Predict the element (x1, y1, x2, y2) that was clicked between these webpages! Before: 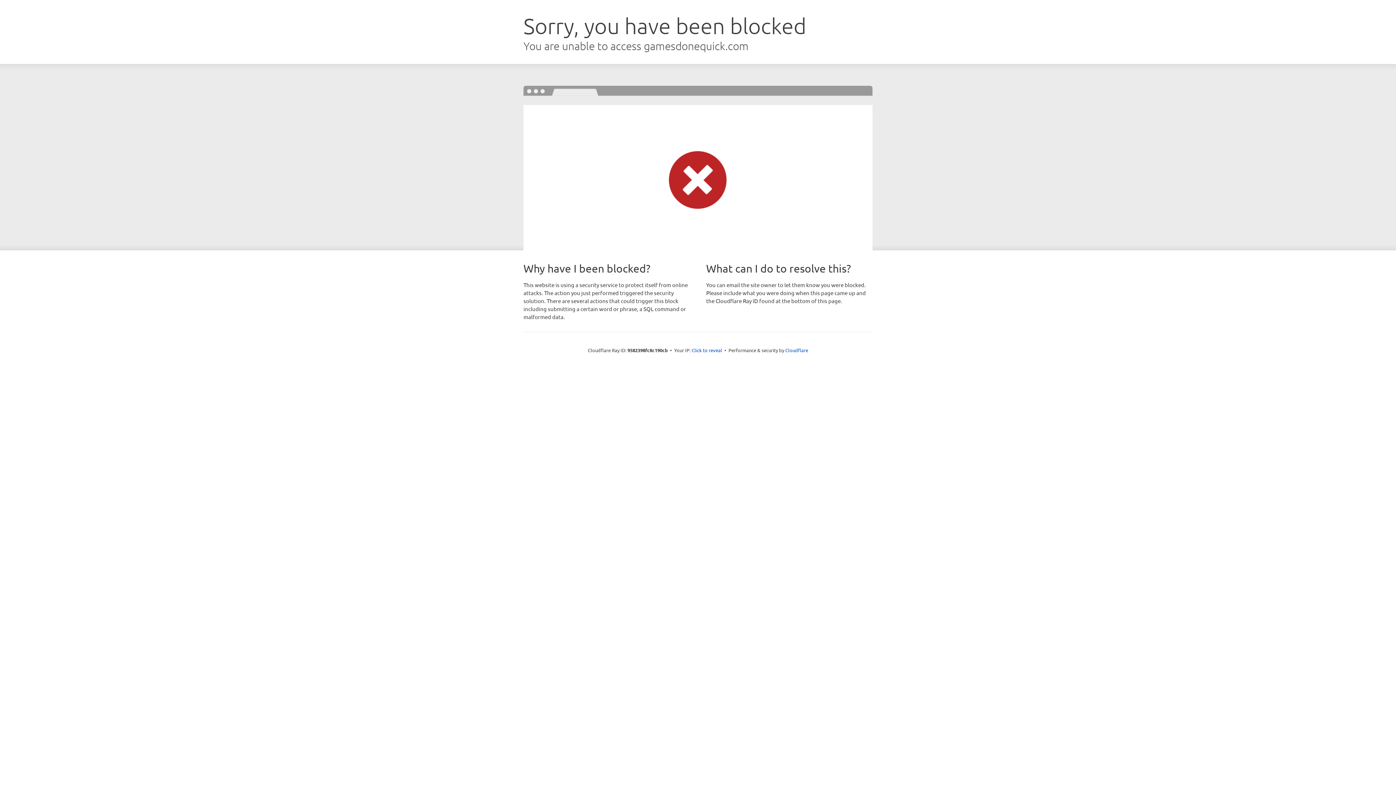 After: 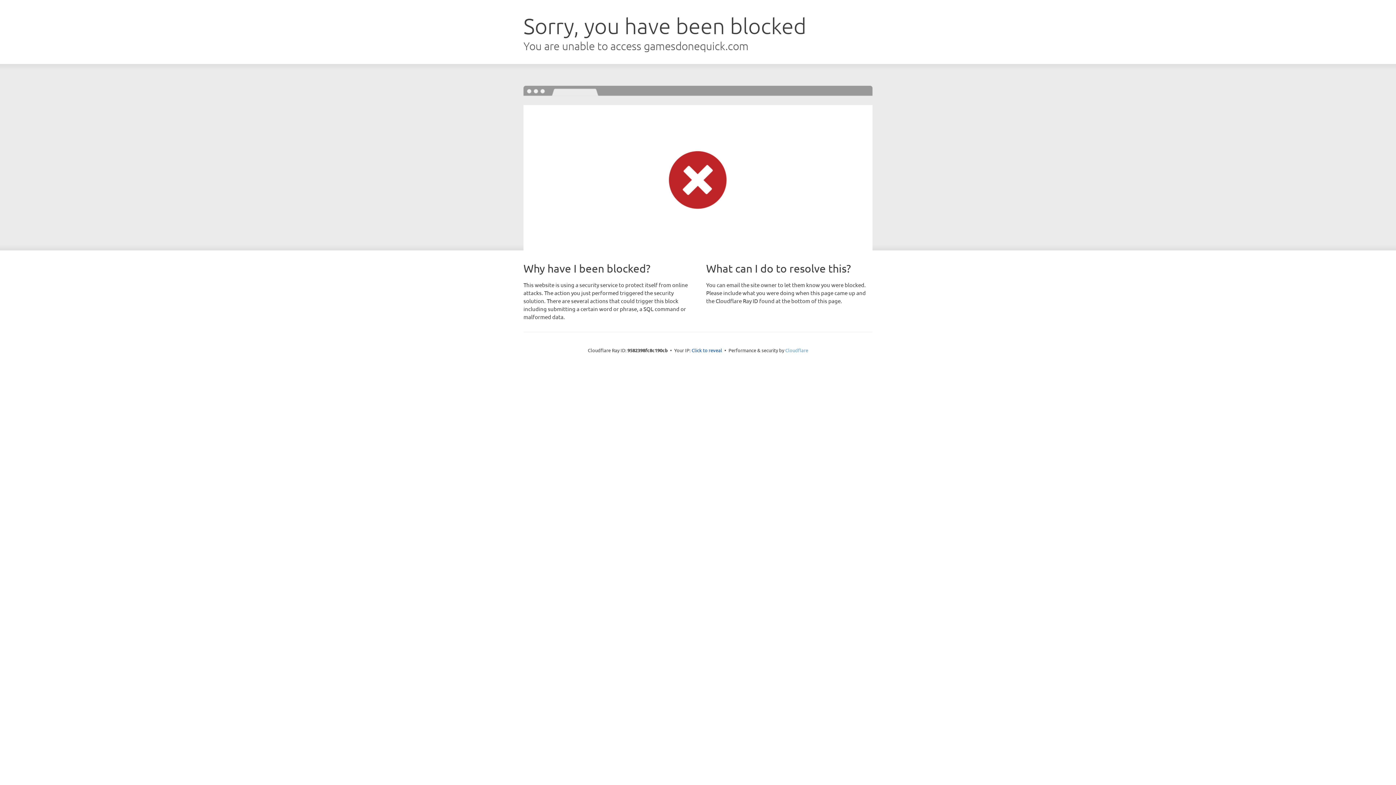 Action: label: Cloudflare bbox: (785, 347, 808, 353)